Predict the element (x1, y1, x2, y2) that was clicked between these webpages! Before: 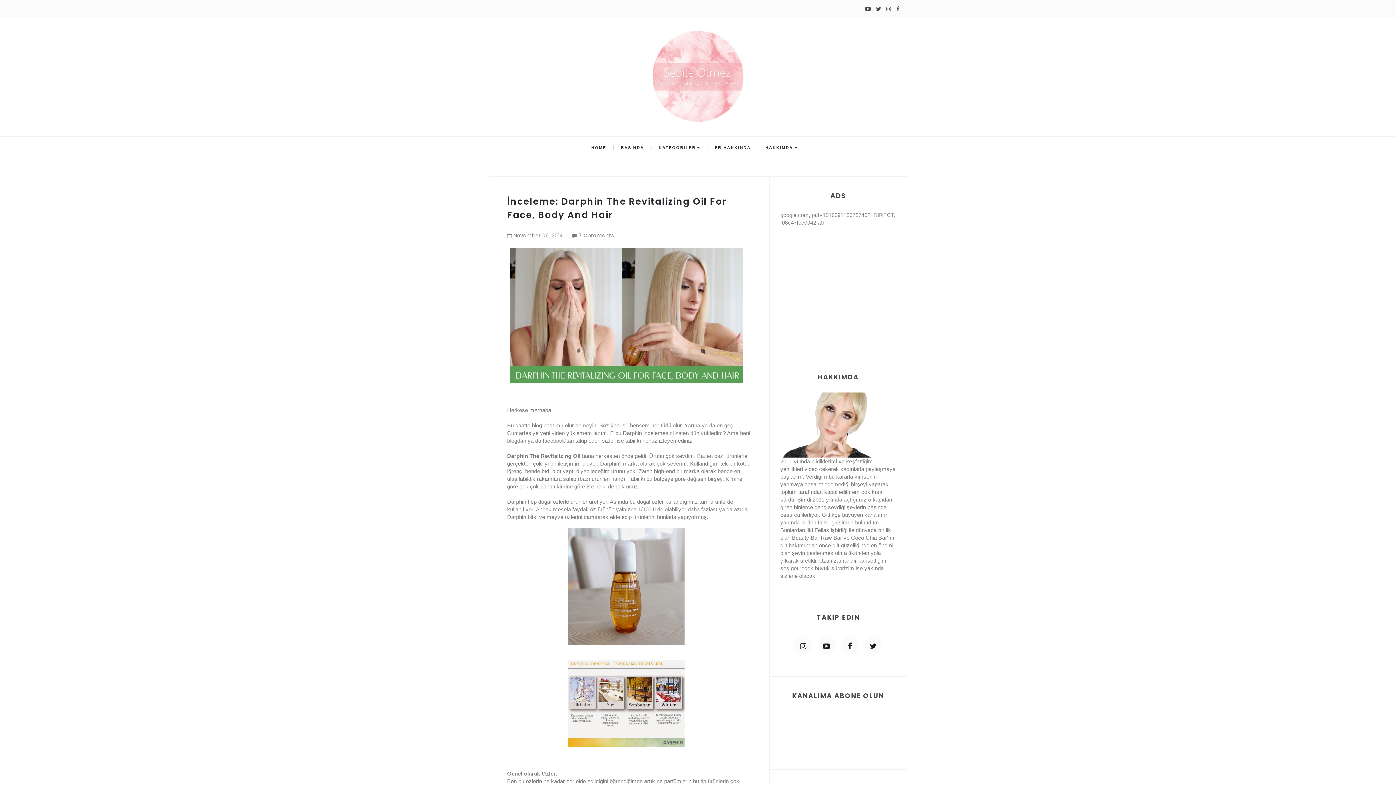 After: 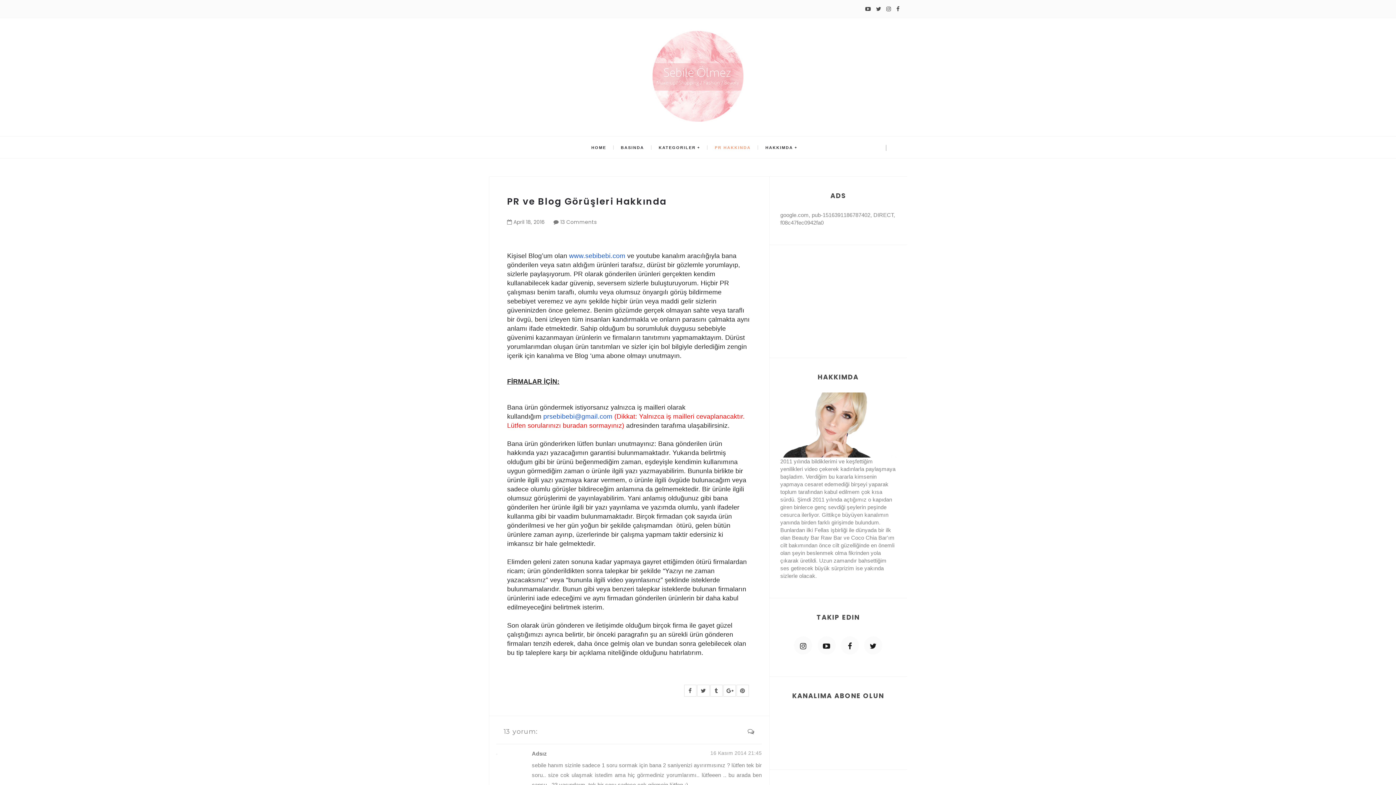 Action: bbox: (714, 136, 750, 158) label: PR HAKKINDA